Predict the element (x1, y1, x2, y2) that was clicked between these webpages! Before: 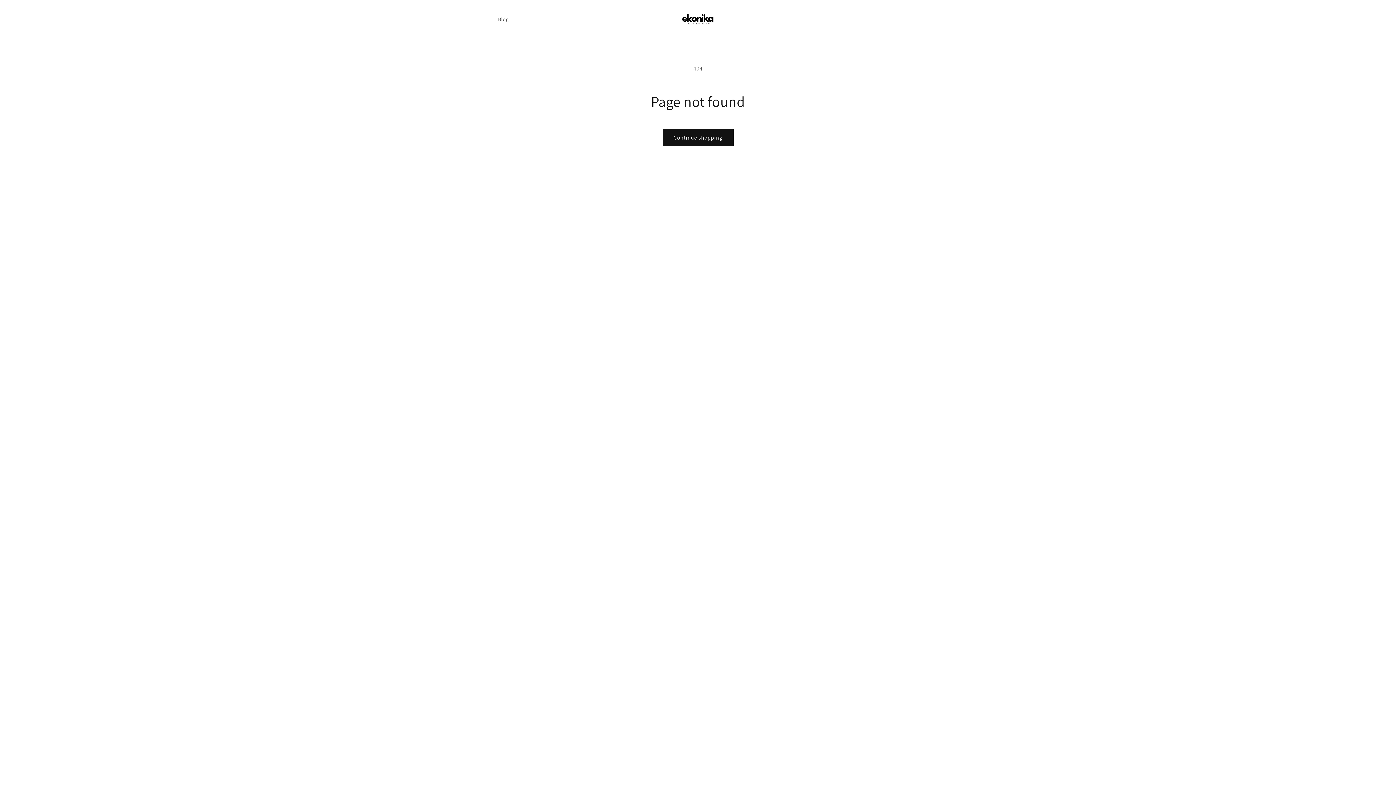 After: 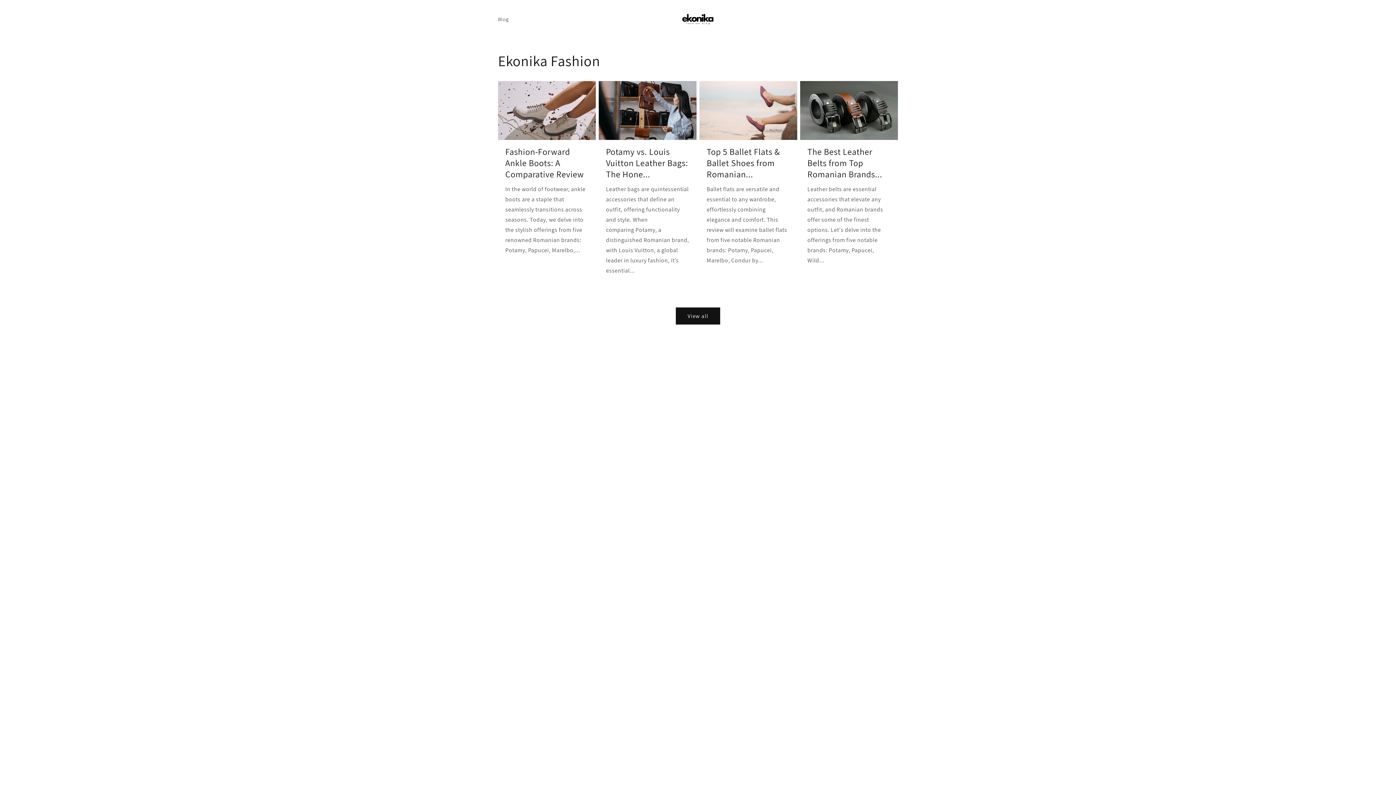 Action: bbox: (679, 0, 717, 38)